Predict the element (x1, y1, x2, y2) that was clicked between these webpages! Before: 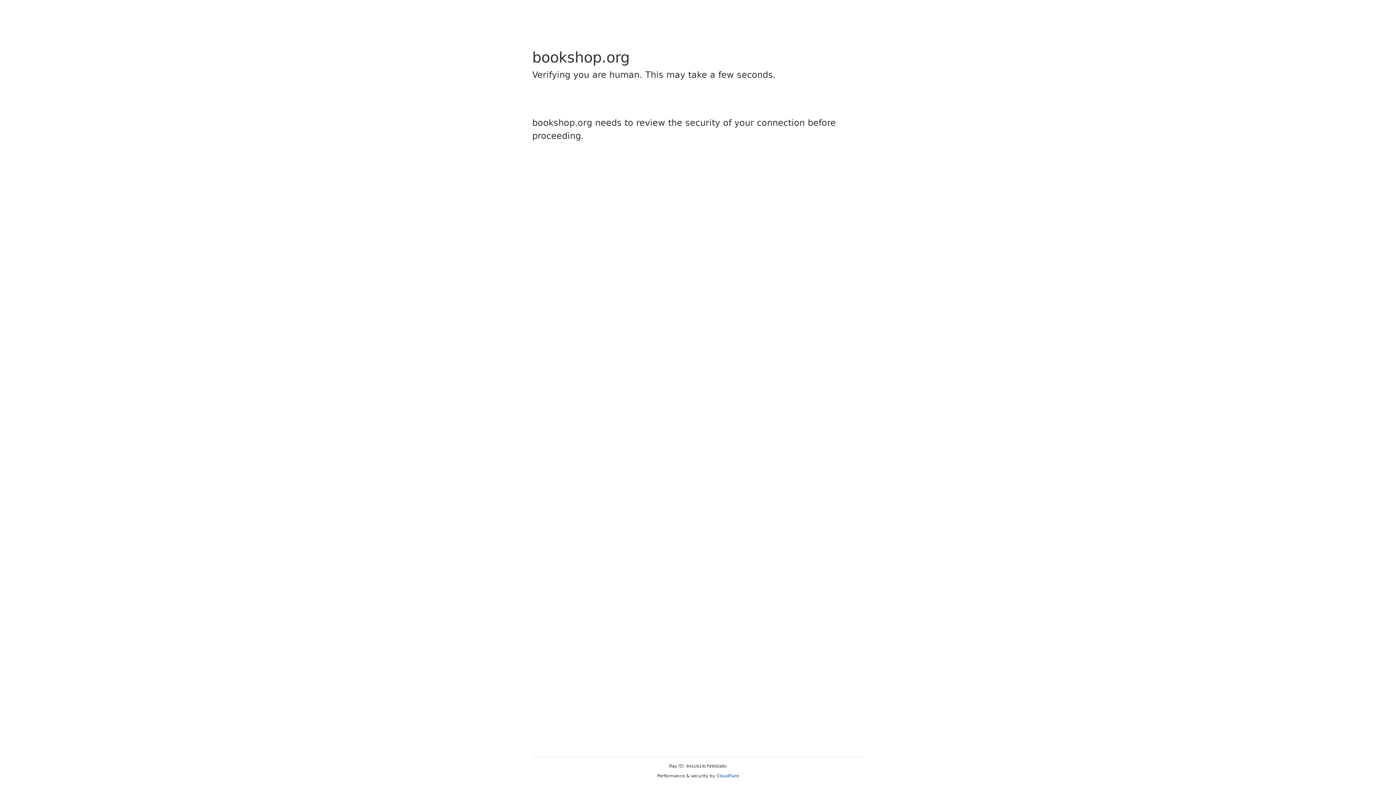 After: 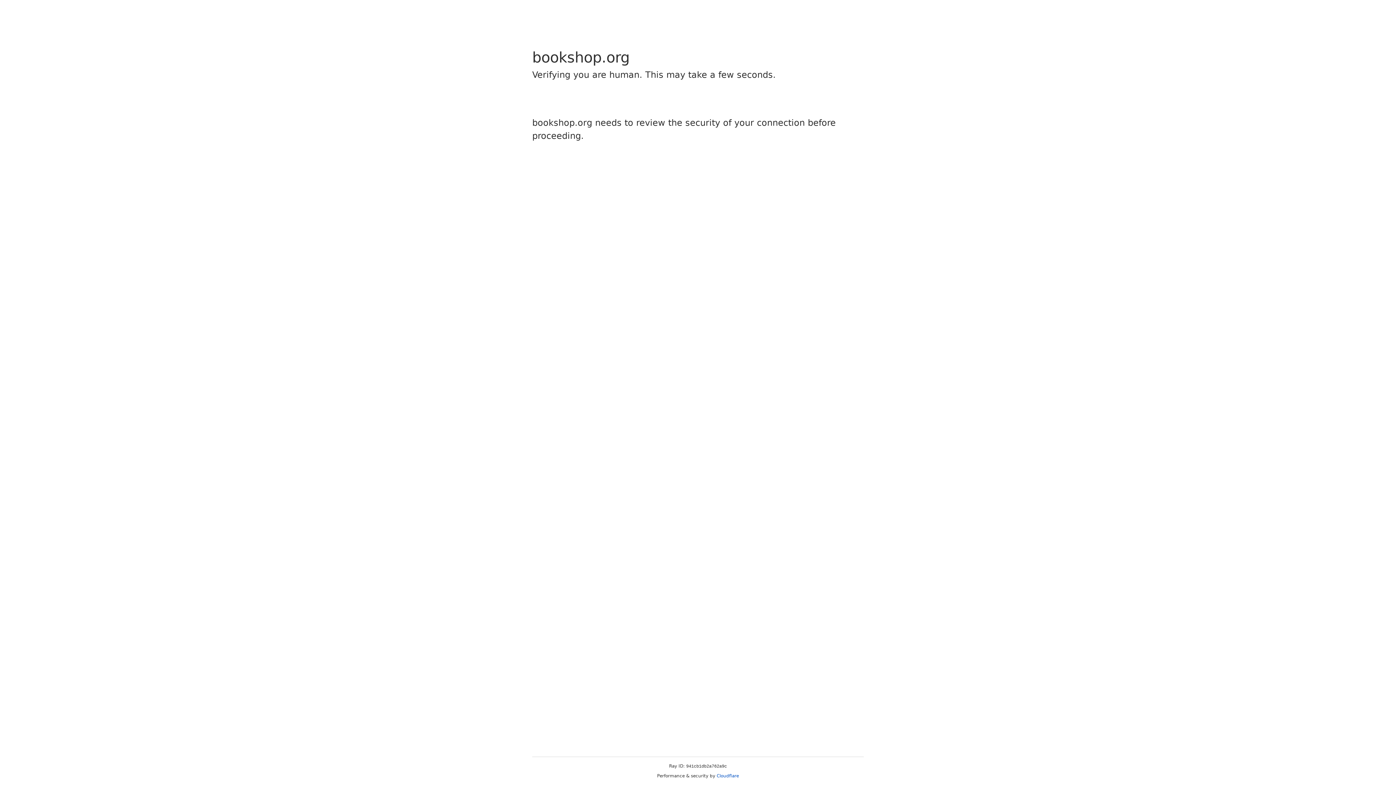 Action: label: Cloudflare bbox: (716, 773, 739, 778)